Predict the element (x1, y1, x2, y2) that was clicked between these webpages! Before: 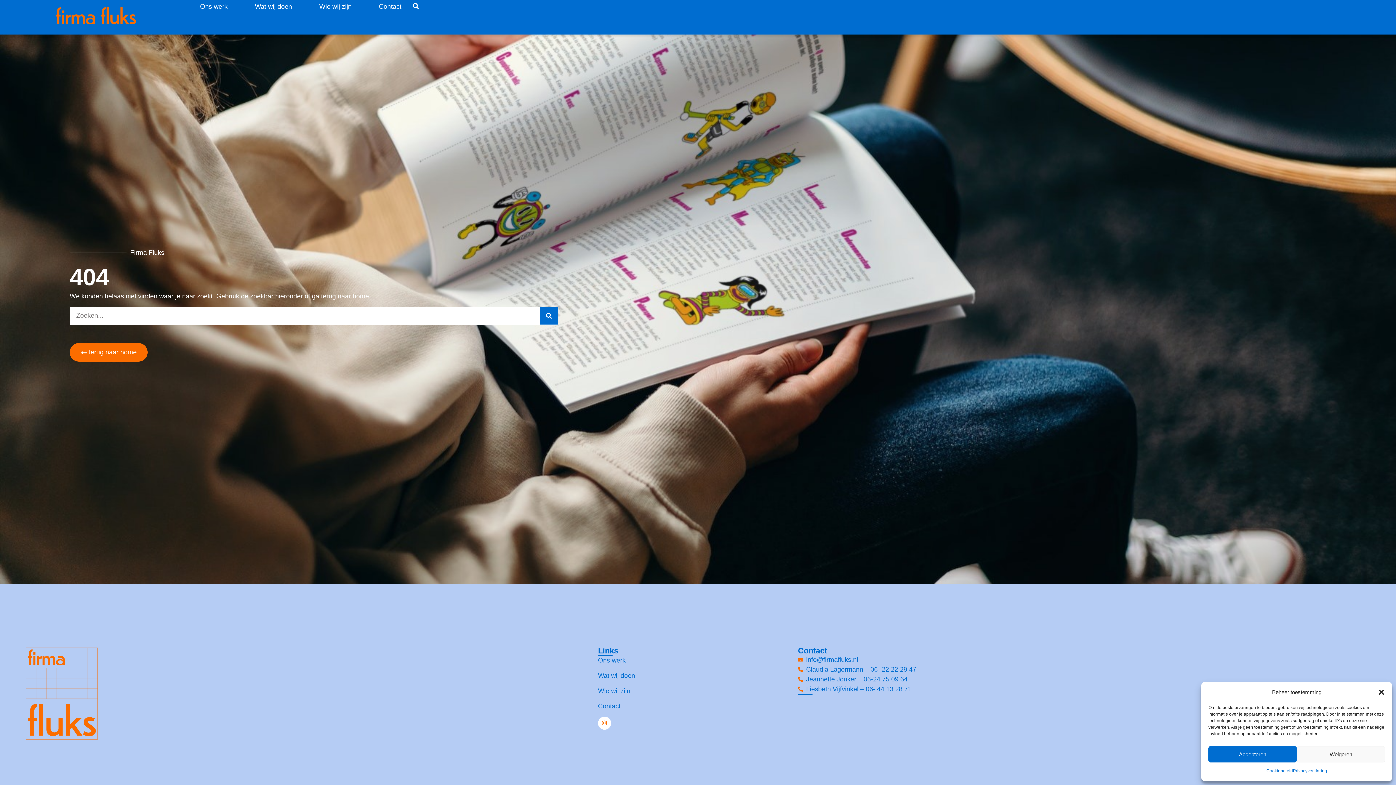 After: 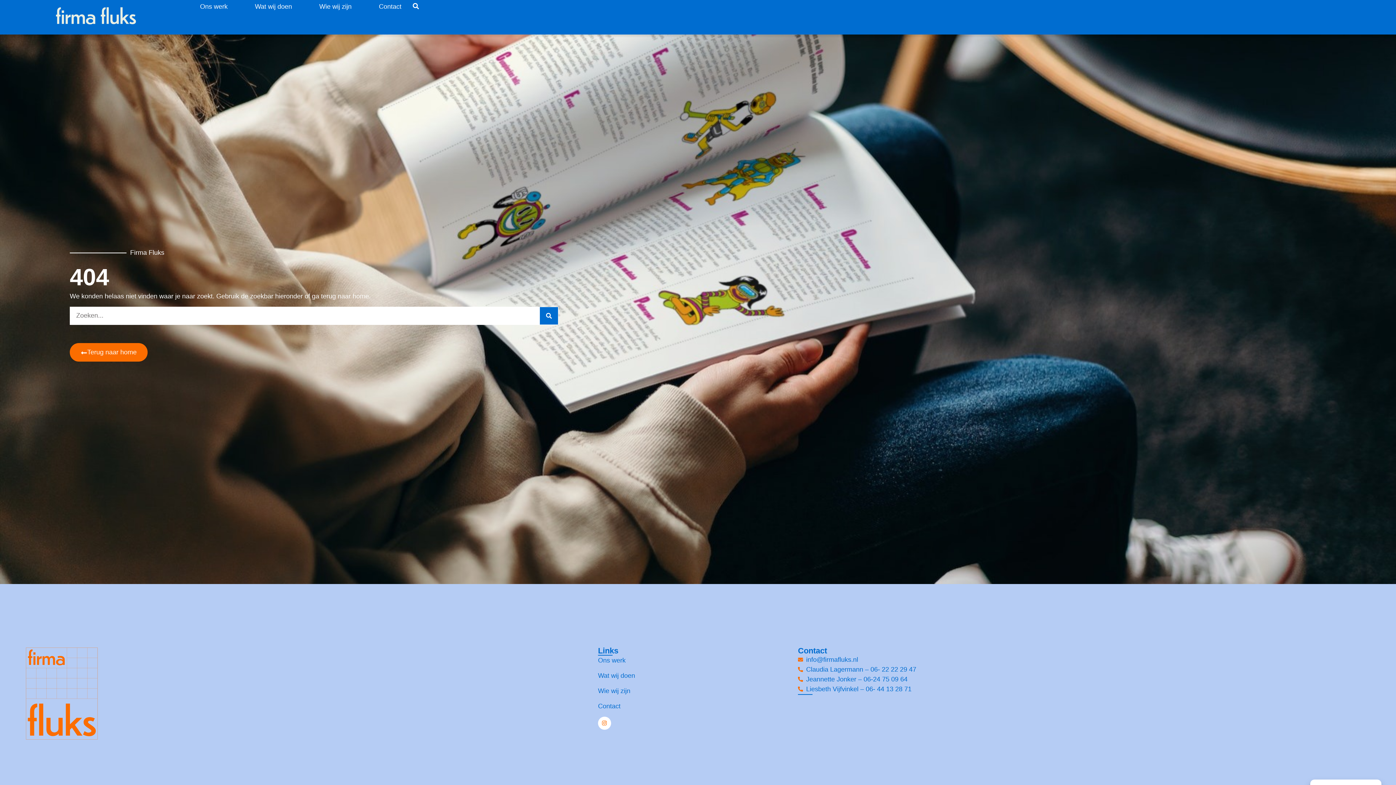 Action: label: Dialoogvenster sluiten bbox: (1378, 688, 1385, 696)